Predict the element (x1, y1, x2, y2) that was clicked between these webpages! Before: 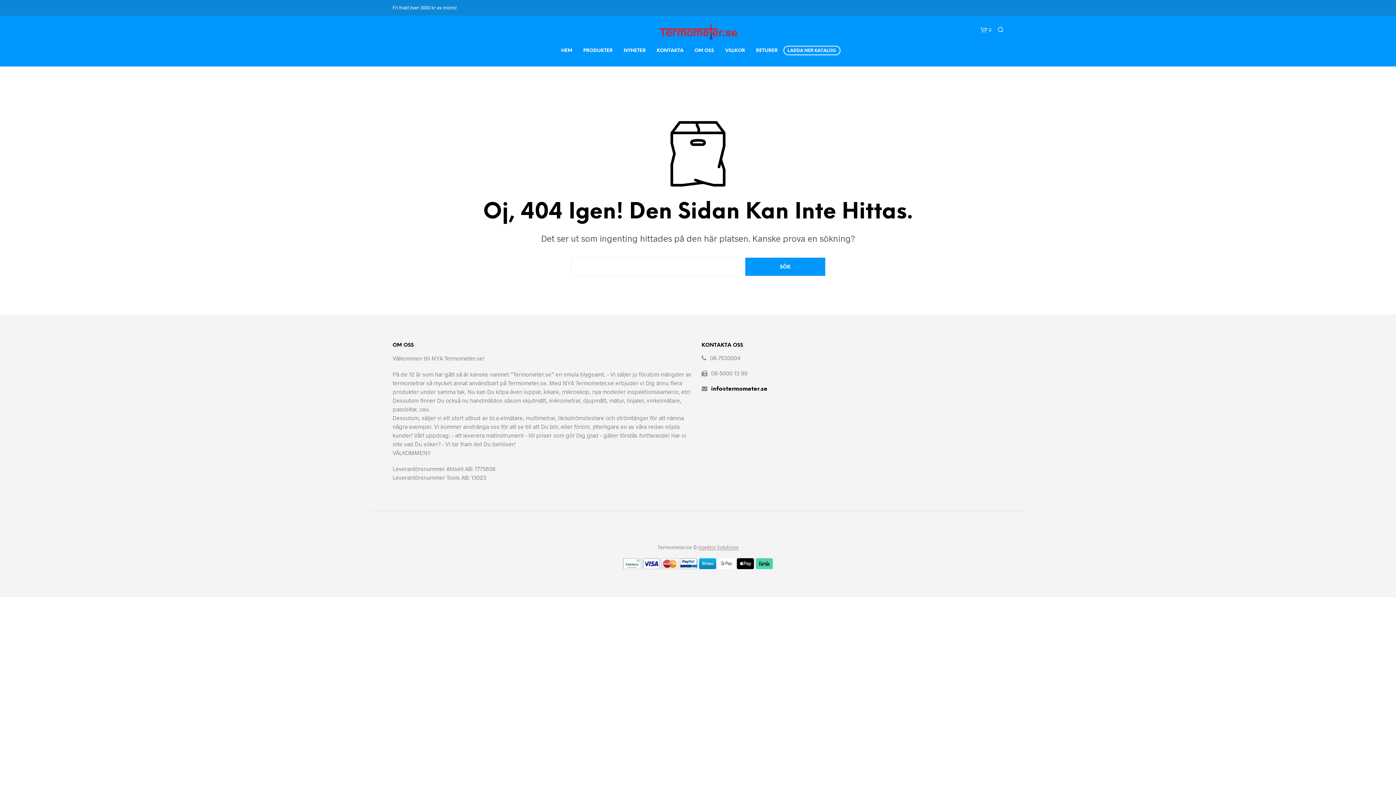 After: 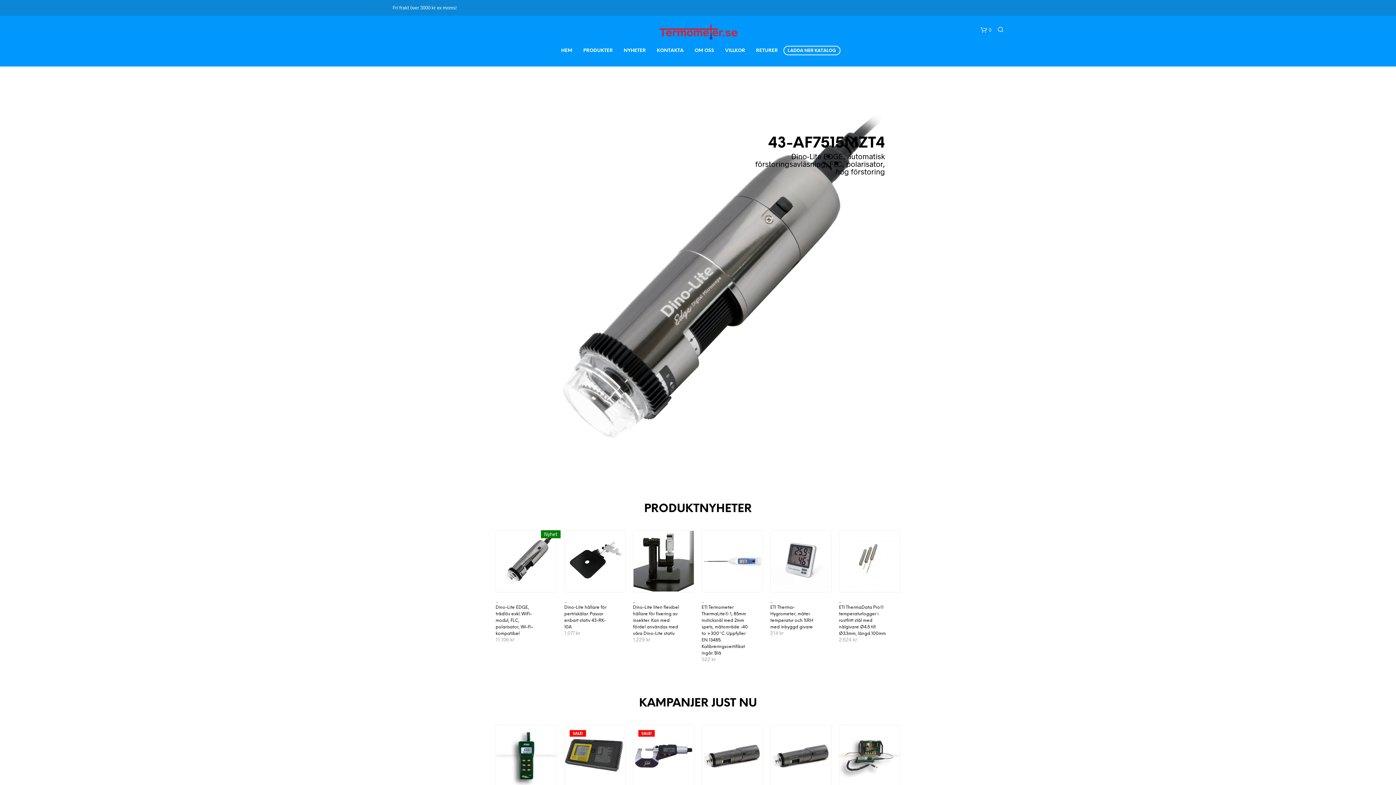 Action: bbox: (657, 22, 739, 41)